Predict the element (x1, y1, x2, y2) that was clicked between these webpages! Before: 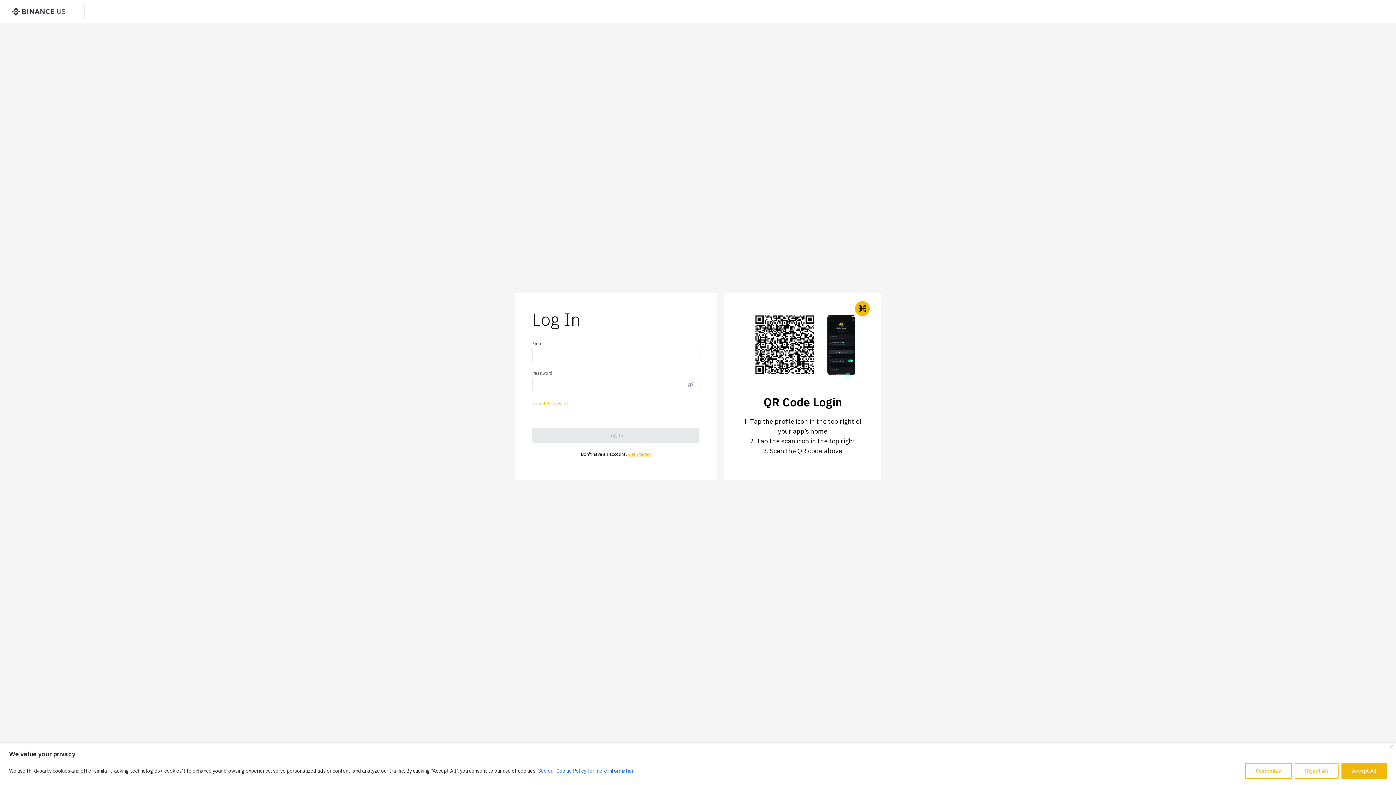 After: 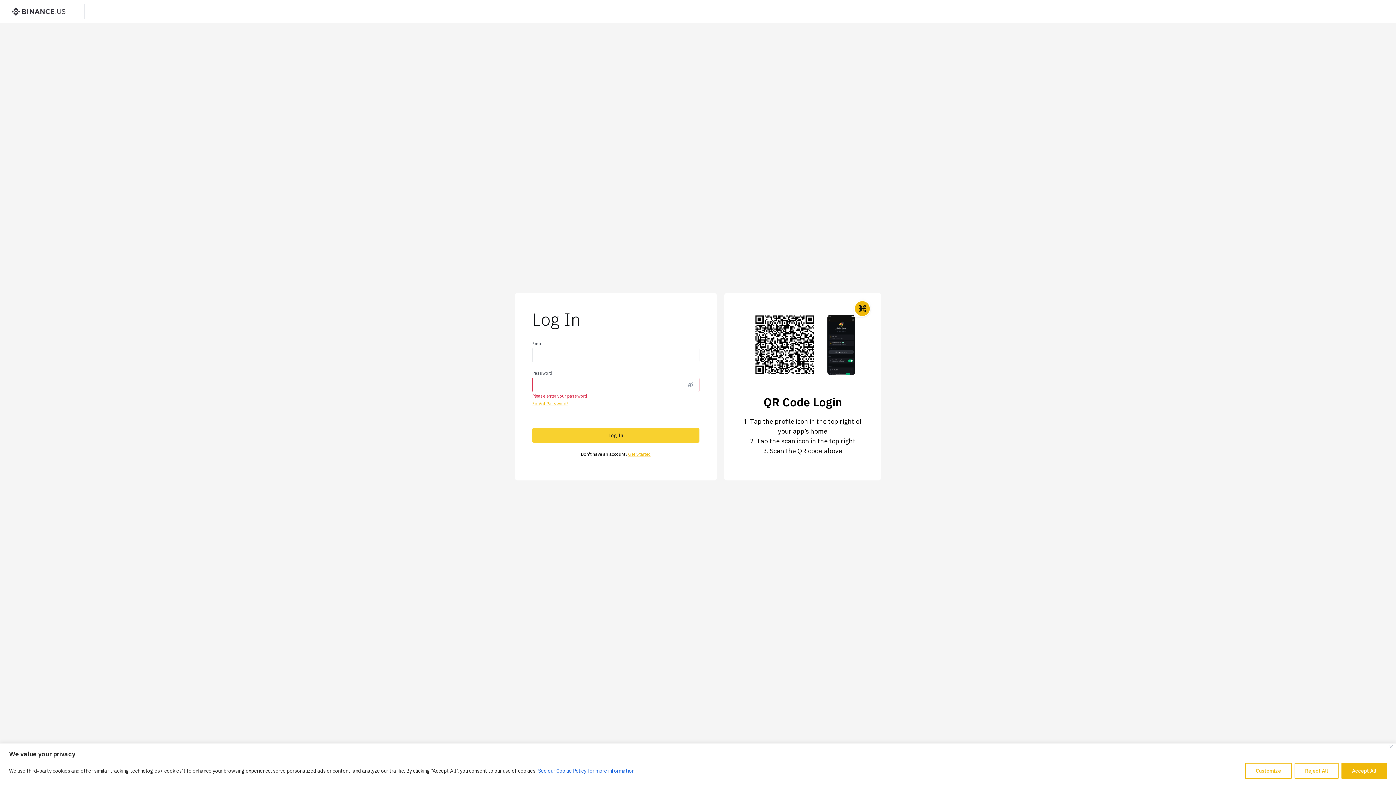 Action: bbox: (532, 428, 699, 442) label: Log In